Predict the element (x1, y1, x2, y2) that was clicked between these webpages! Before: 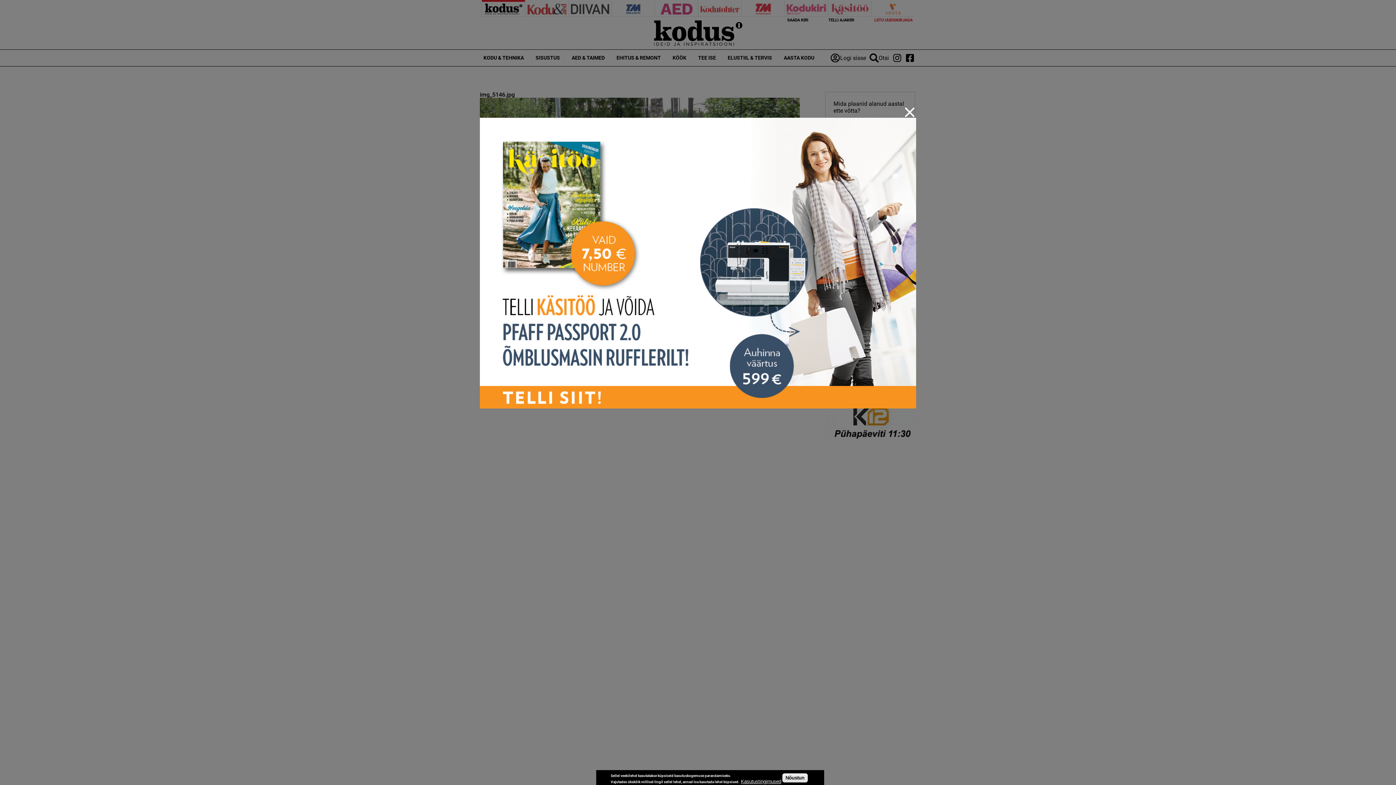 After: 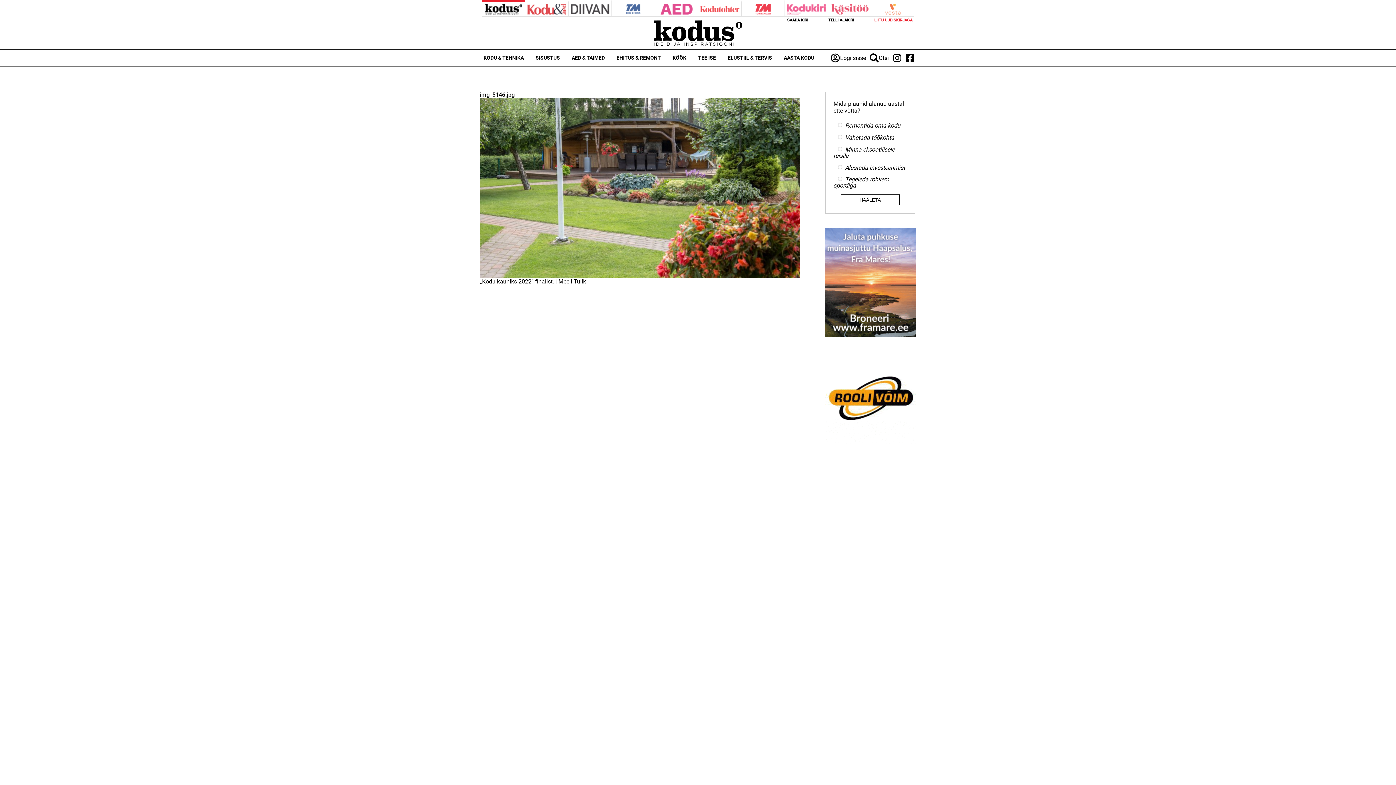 Action: bbox: (480, 117, 916, 408)